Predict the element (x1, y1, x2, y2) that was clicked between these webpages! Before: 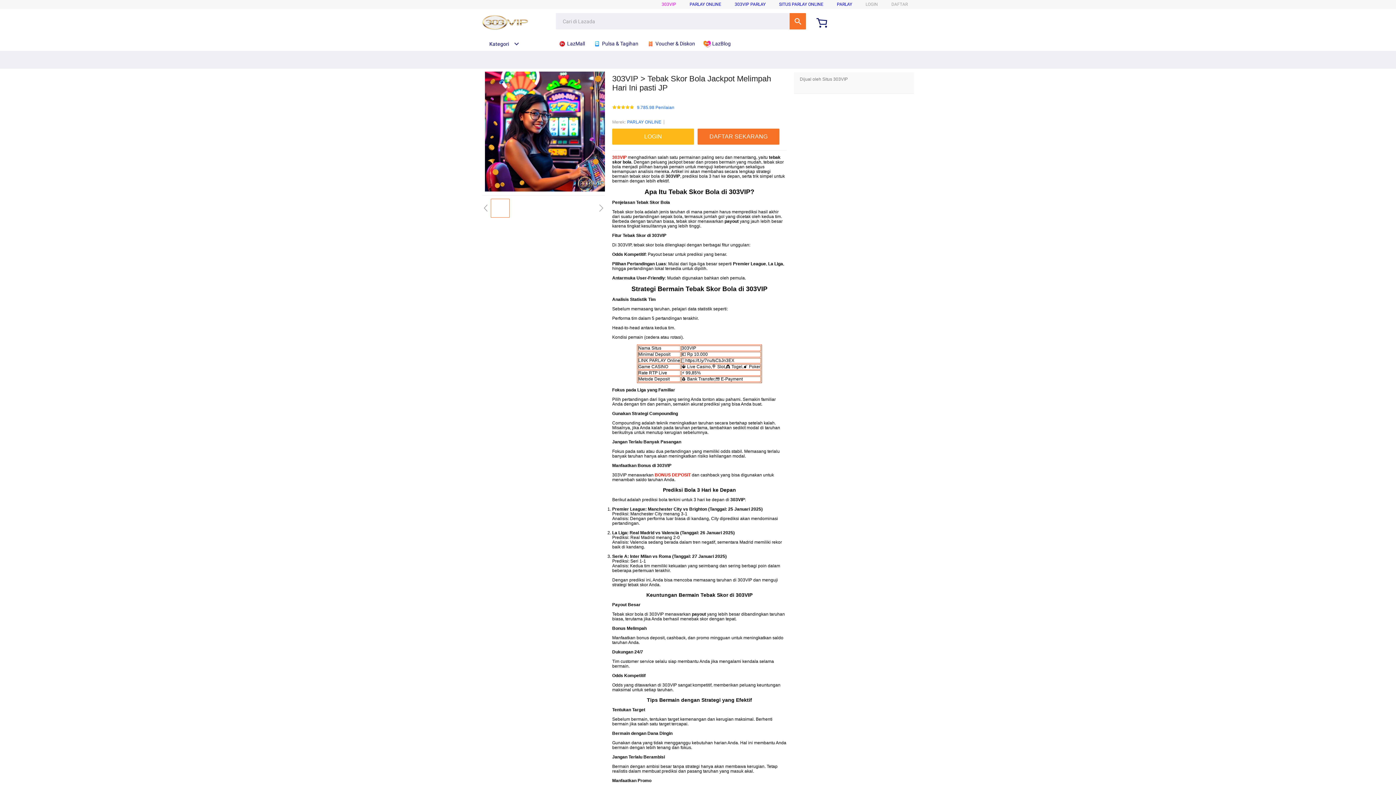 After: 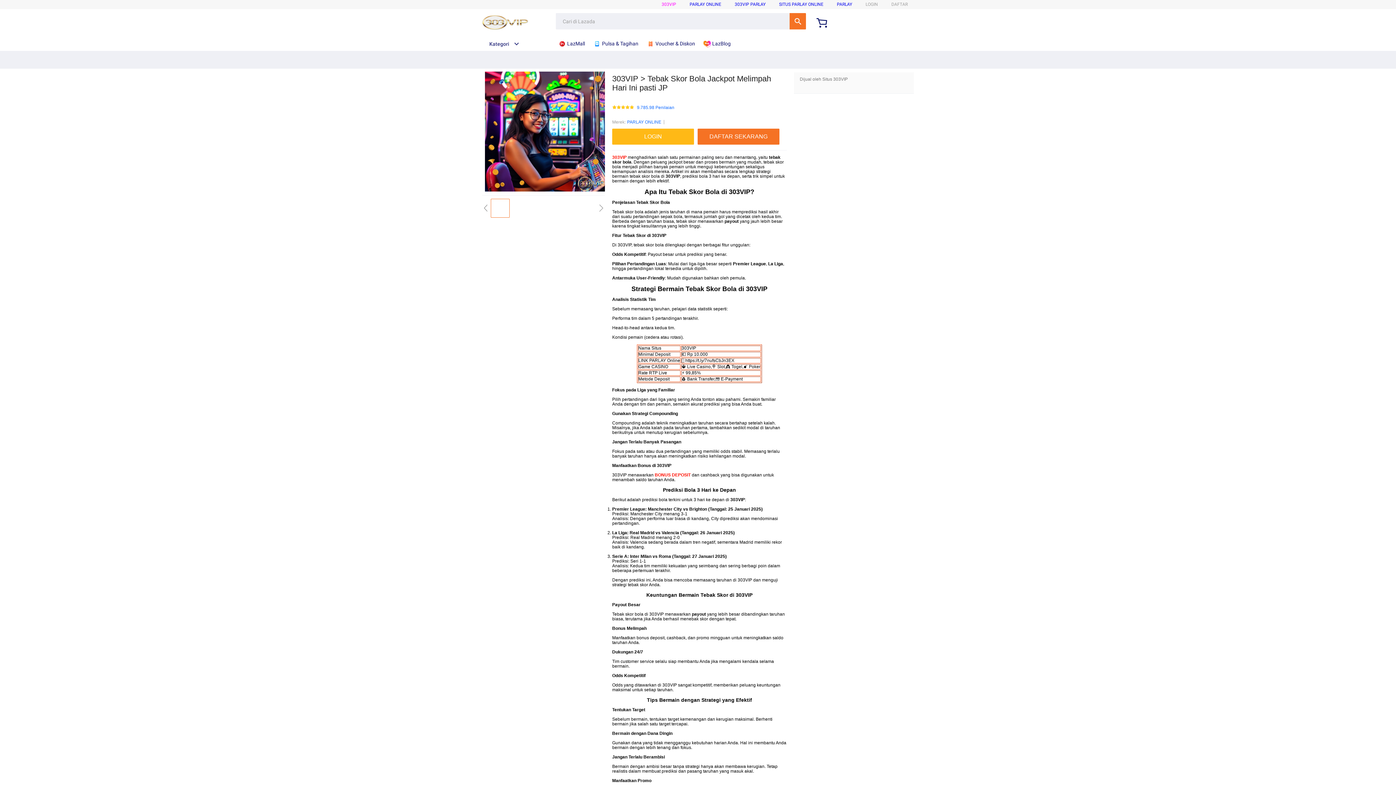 Action: bbox: (482, 15, 528, 30)